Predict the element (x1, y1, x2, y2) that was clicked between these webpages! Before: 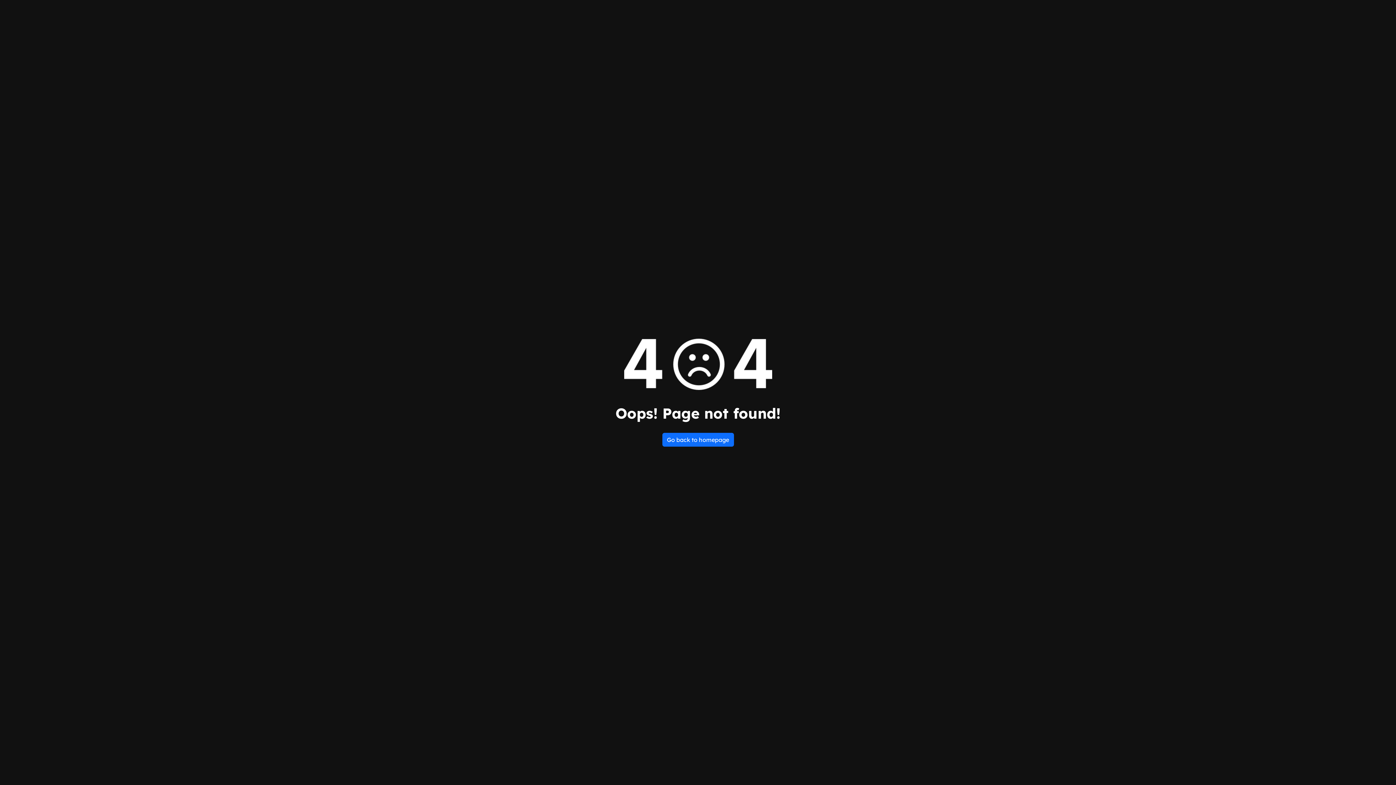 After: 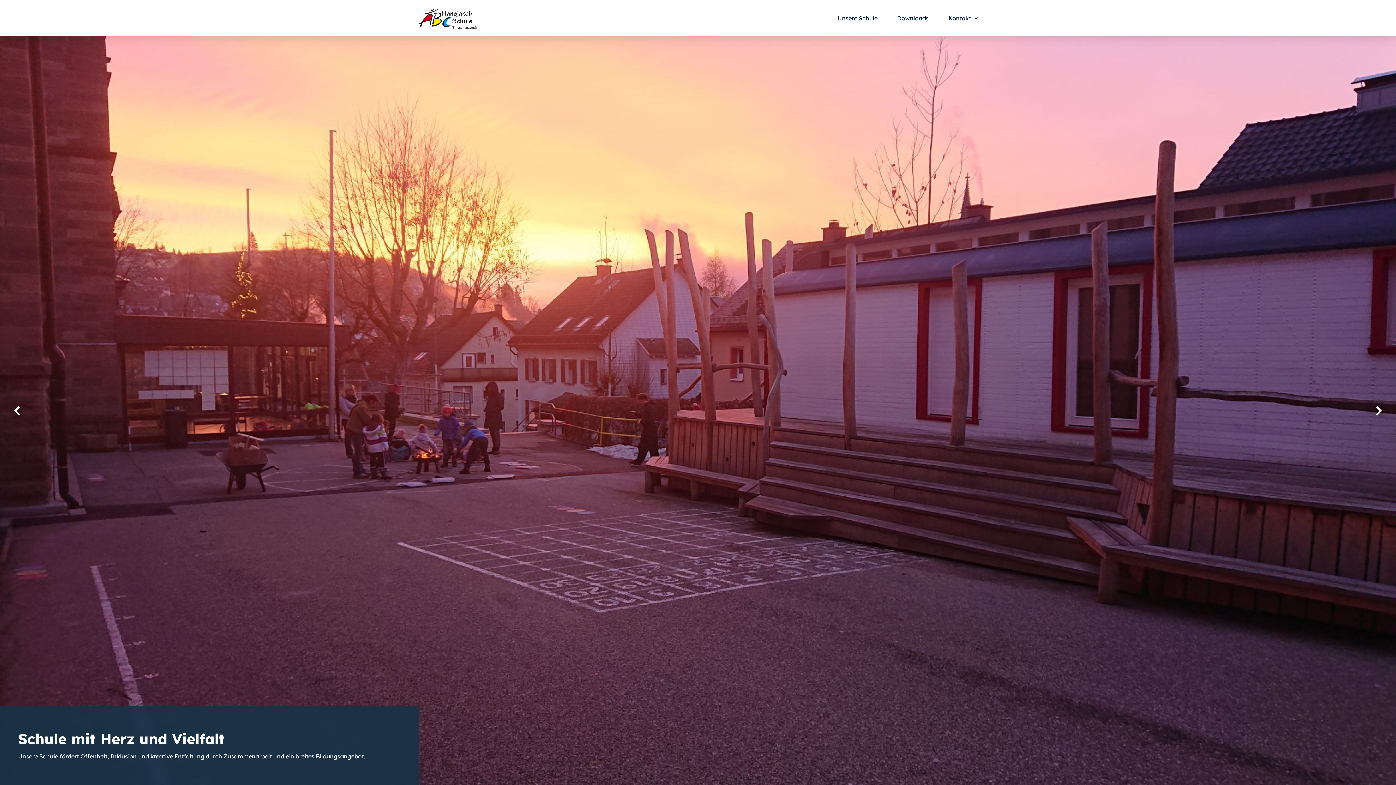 Action: label: Go back to homepage bbox: (662, 432, 734, 446)